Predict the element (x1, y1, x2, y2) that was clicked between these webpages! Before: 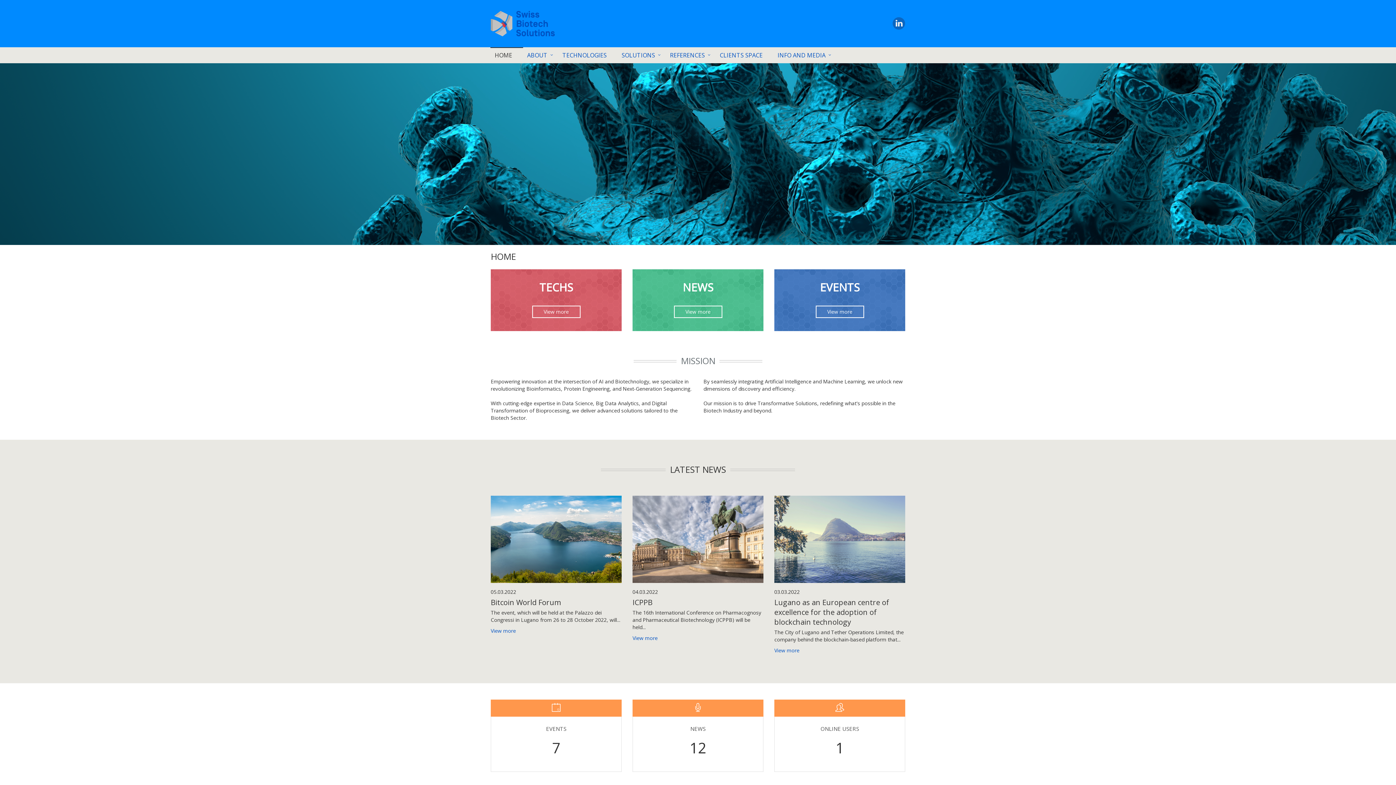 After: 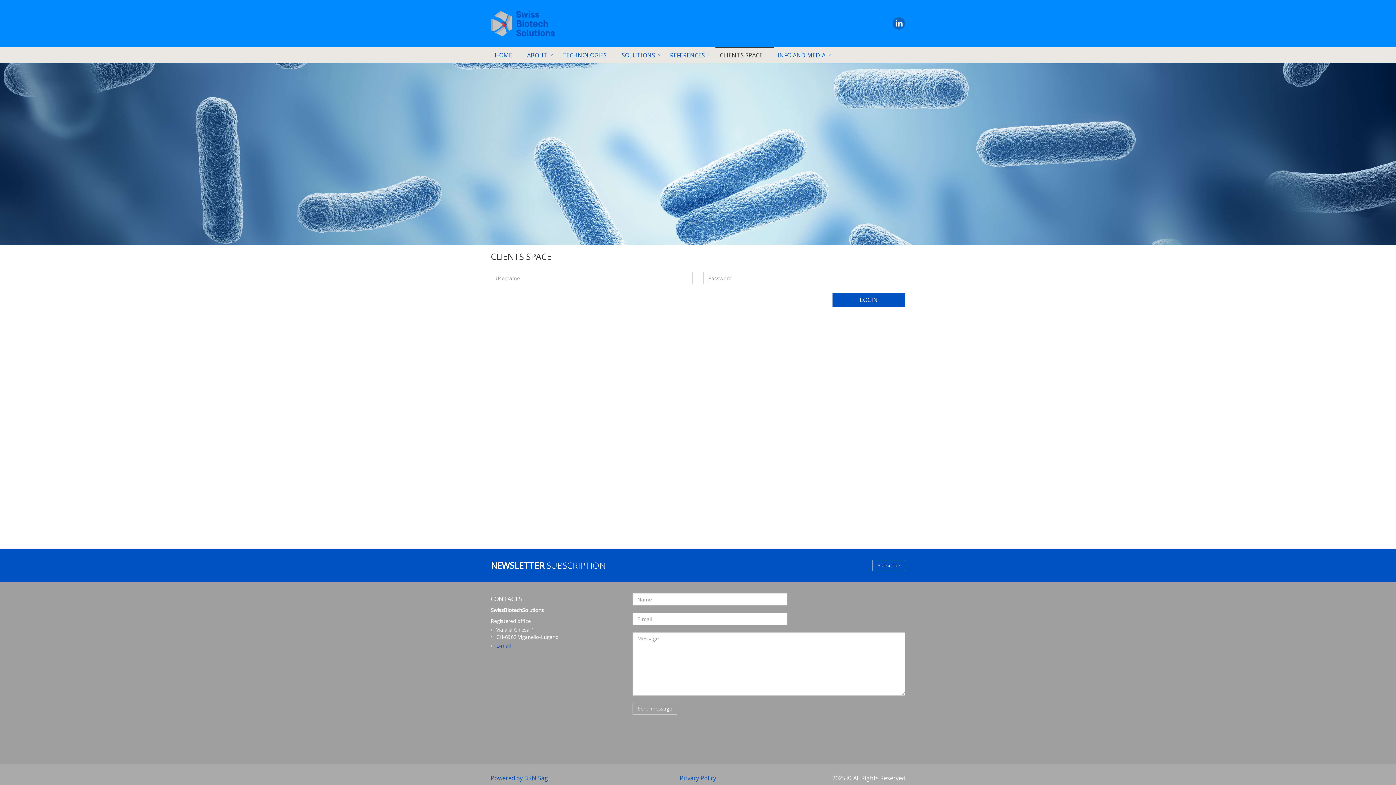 Action: bbox: (724, 47, 786, 62) label: CLIENTS SPACE